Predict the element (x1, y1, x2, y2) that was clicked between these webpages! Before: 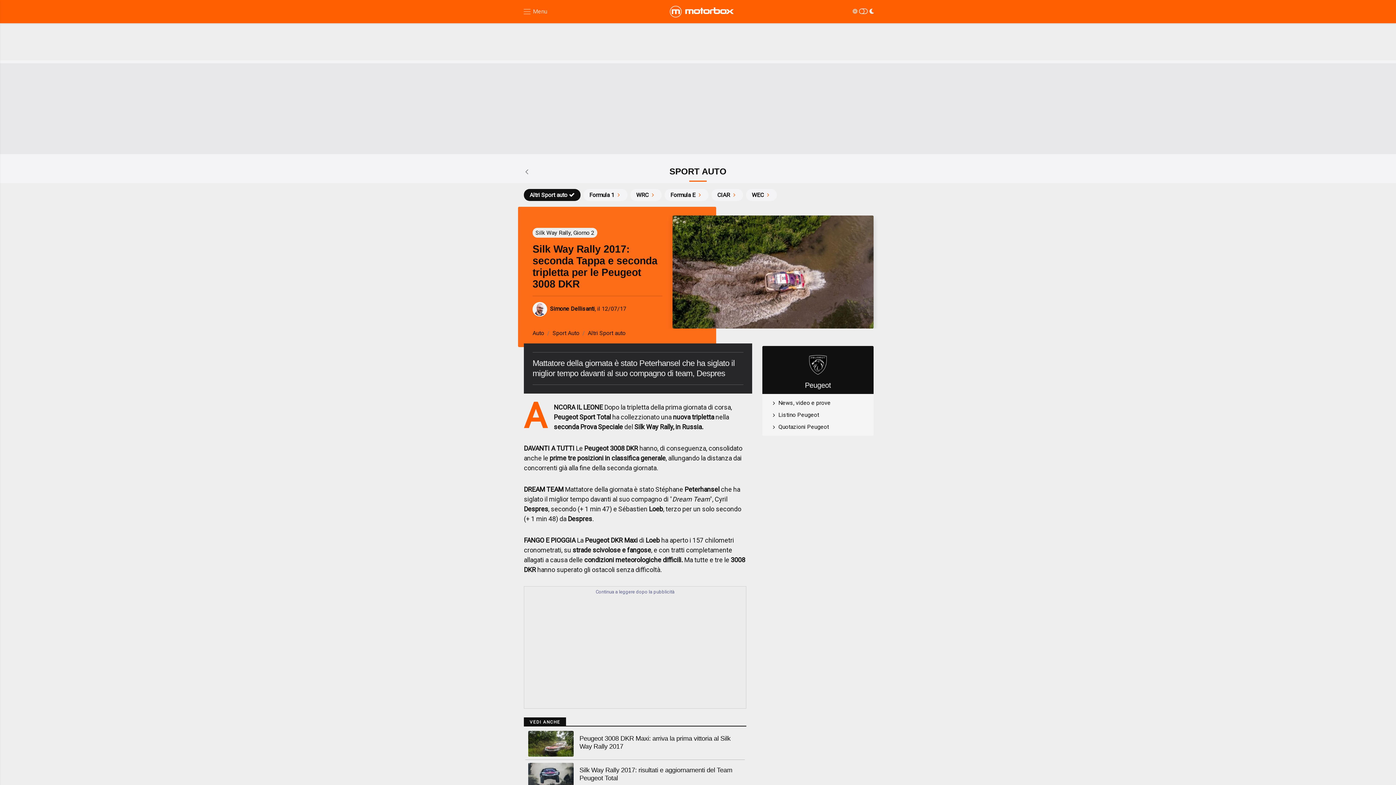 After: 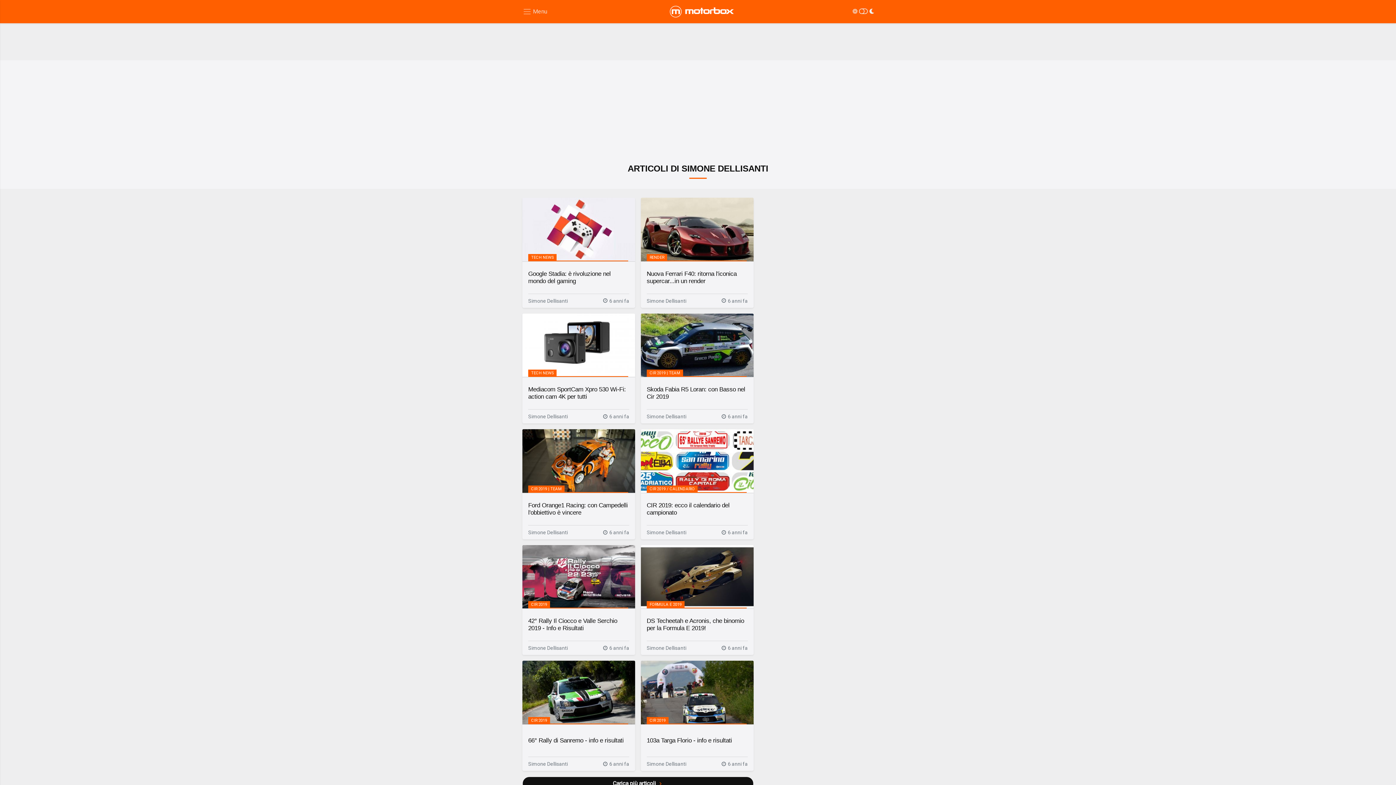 Action: label: Simone Dellisanti bbox: (550, 305, 594, 312)